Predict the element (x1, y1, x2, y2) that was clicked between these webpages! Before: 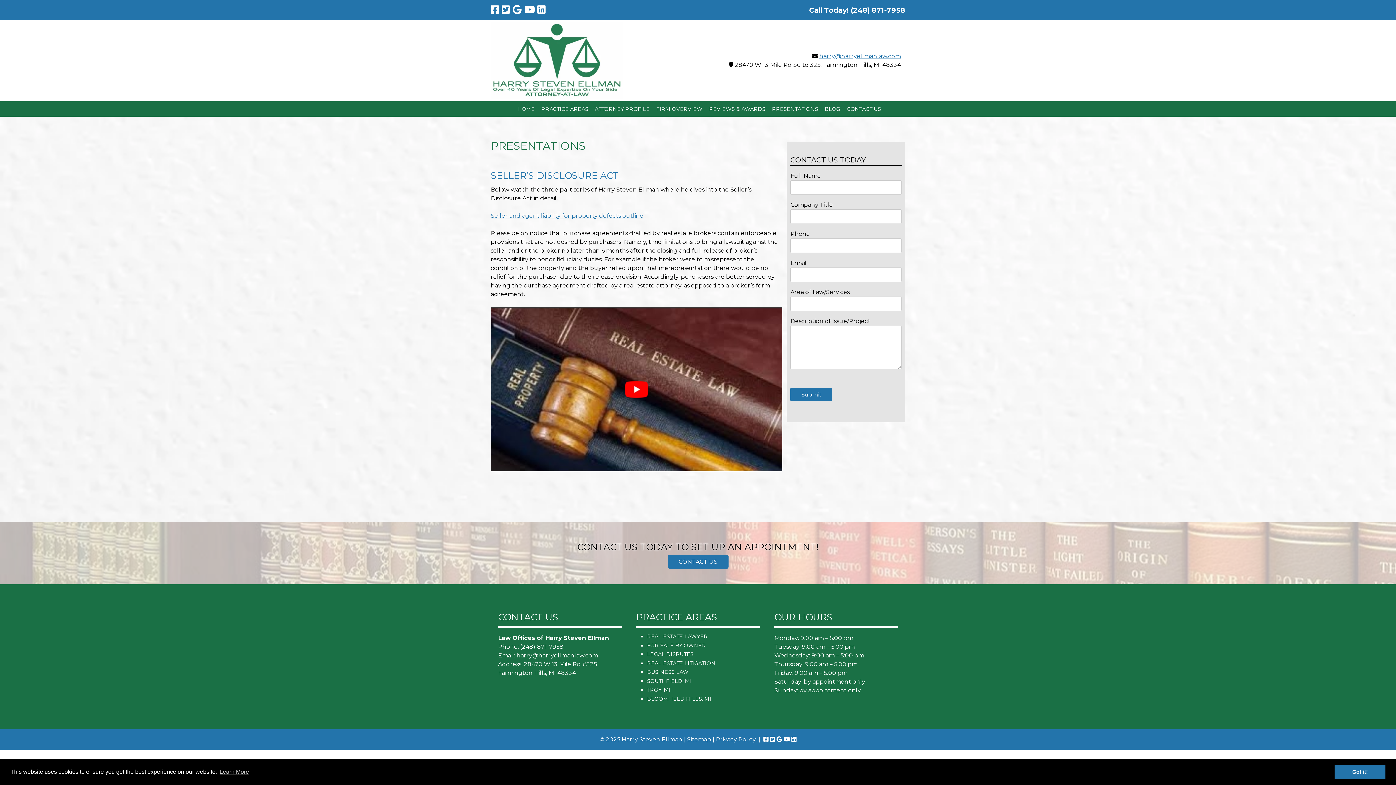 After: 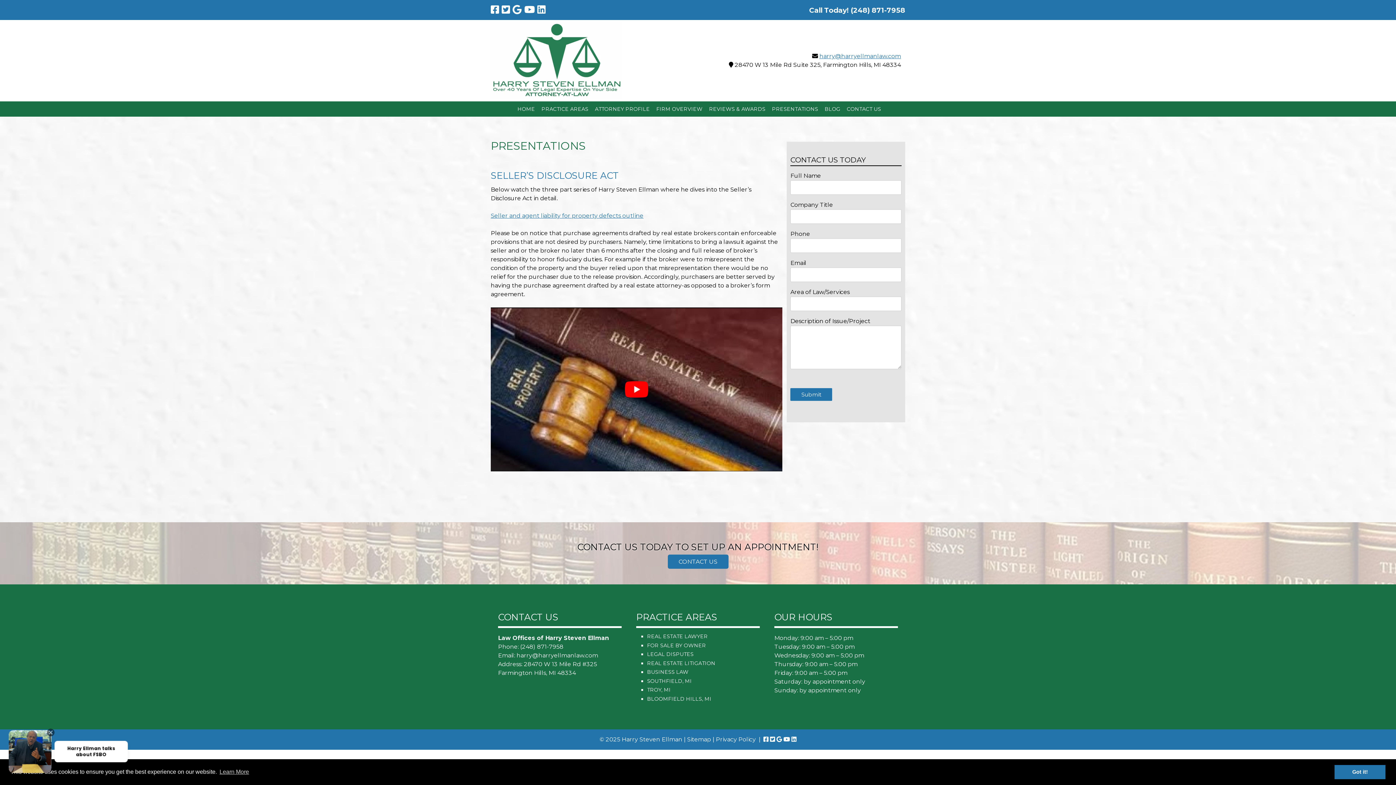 Action: label: Send email to harry@harryellmanlaw.com (Opens in New Window) bbox: (516, 652, 598, 659)